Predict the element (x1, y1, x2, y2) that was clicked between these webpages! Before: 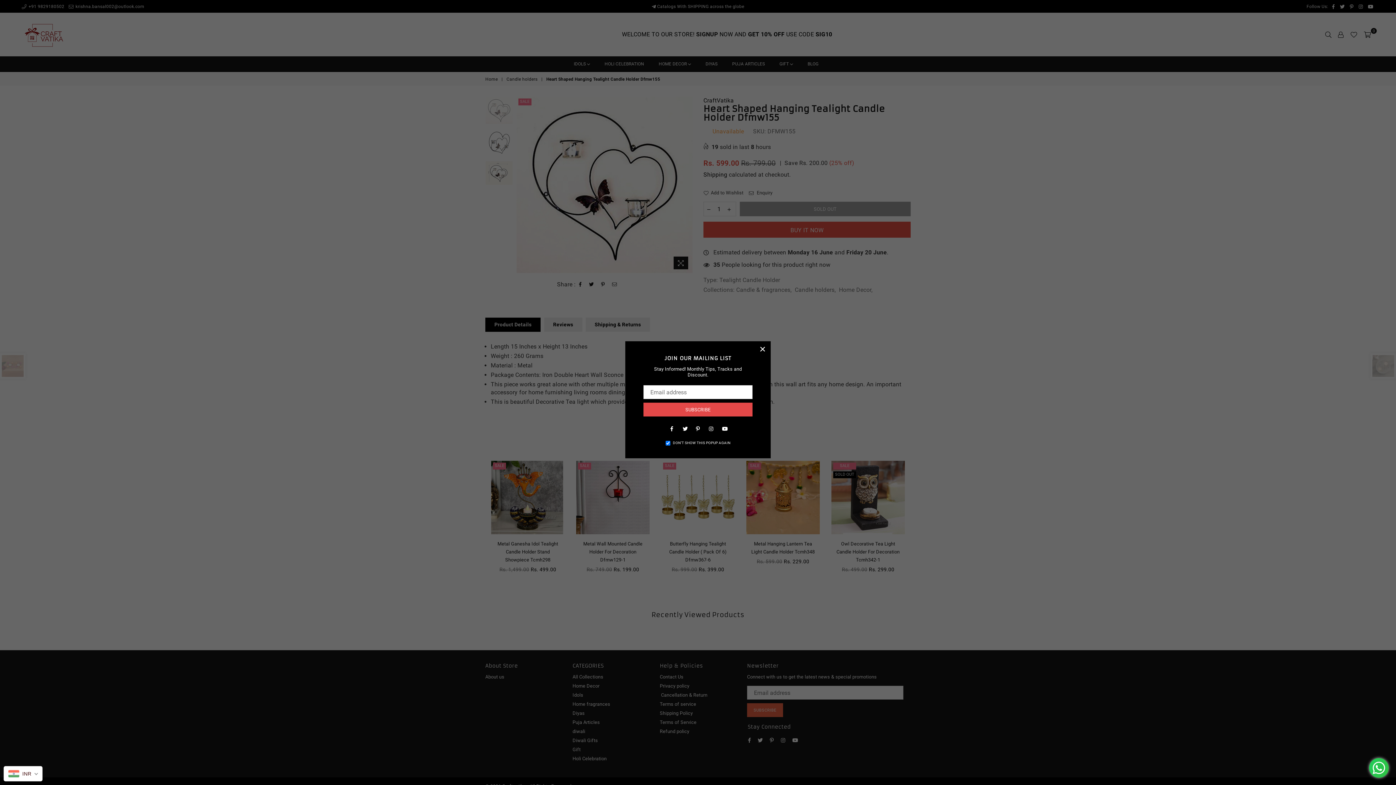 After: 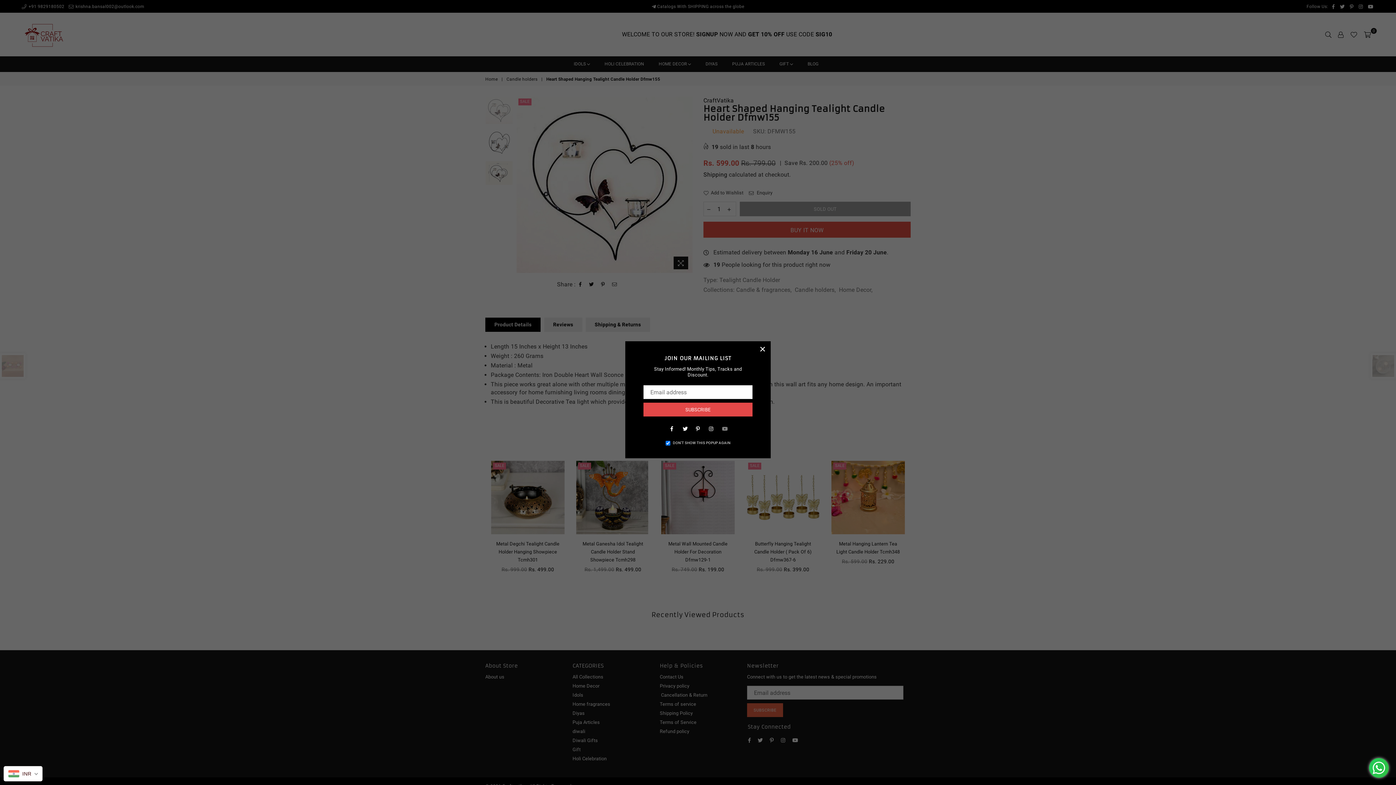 Action: bbox: (717, 421, 726, 430) label: YouTube